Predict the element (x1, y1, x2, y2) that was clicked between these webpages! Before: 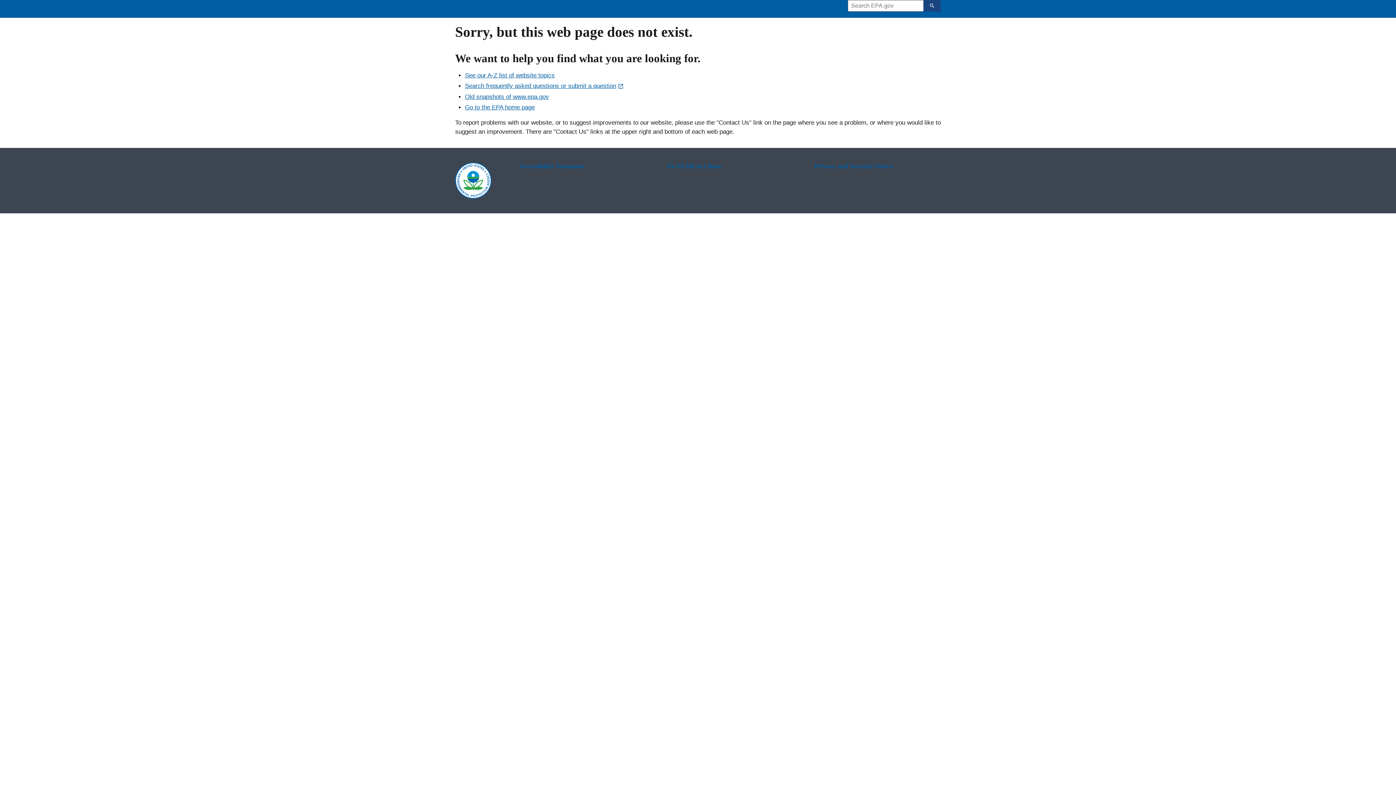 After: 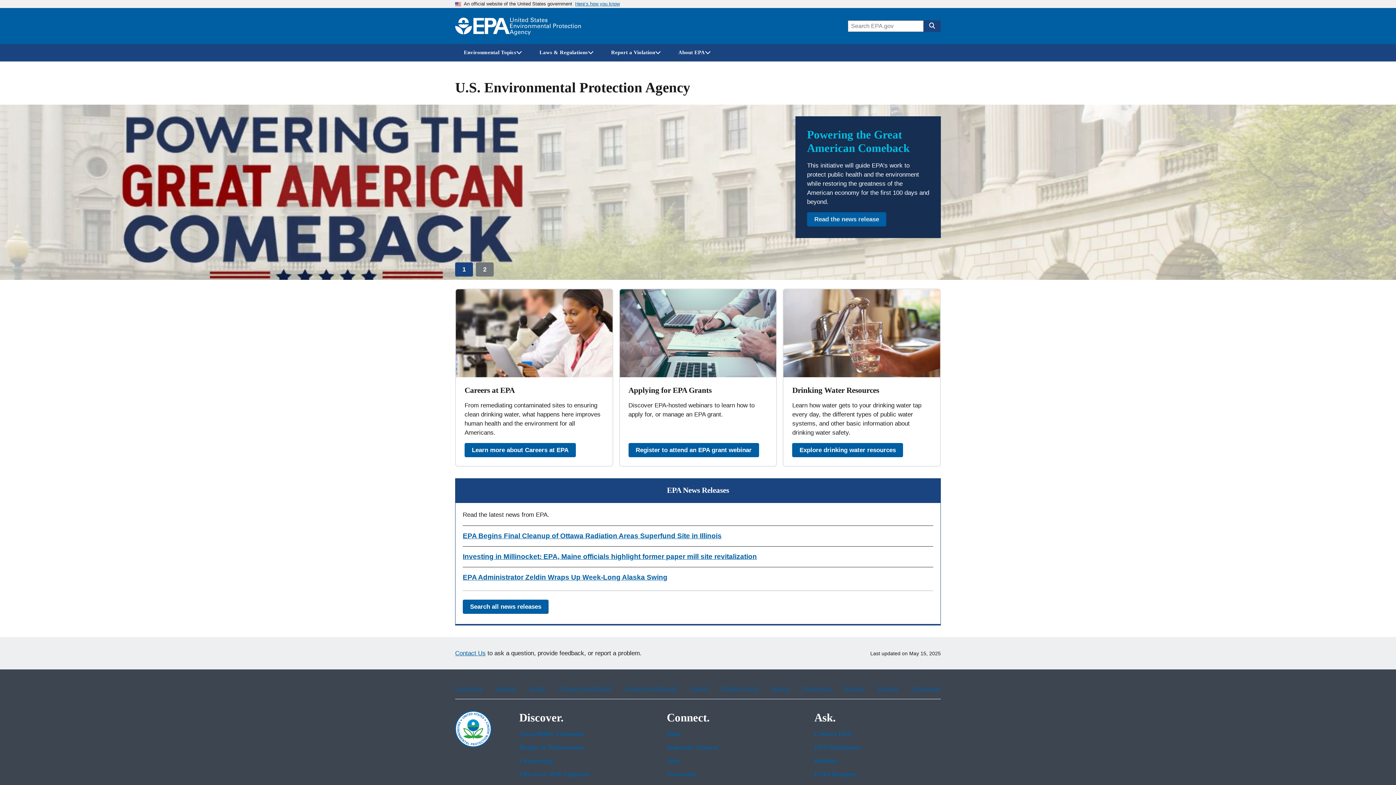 Action: label: Go to the EPA home page bbox: (465, 103, 534, 110)